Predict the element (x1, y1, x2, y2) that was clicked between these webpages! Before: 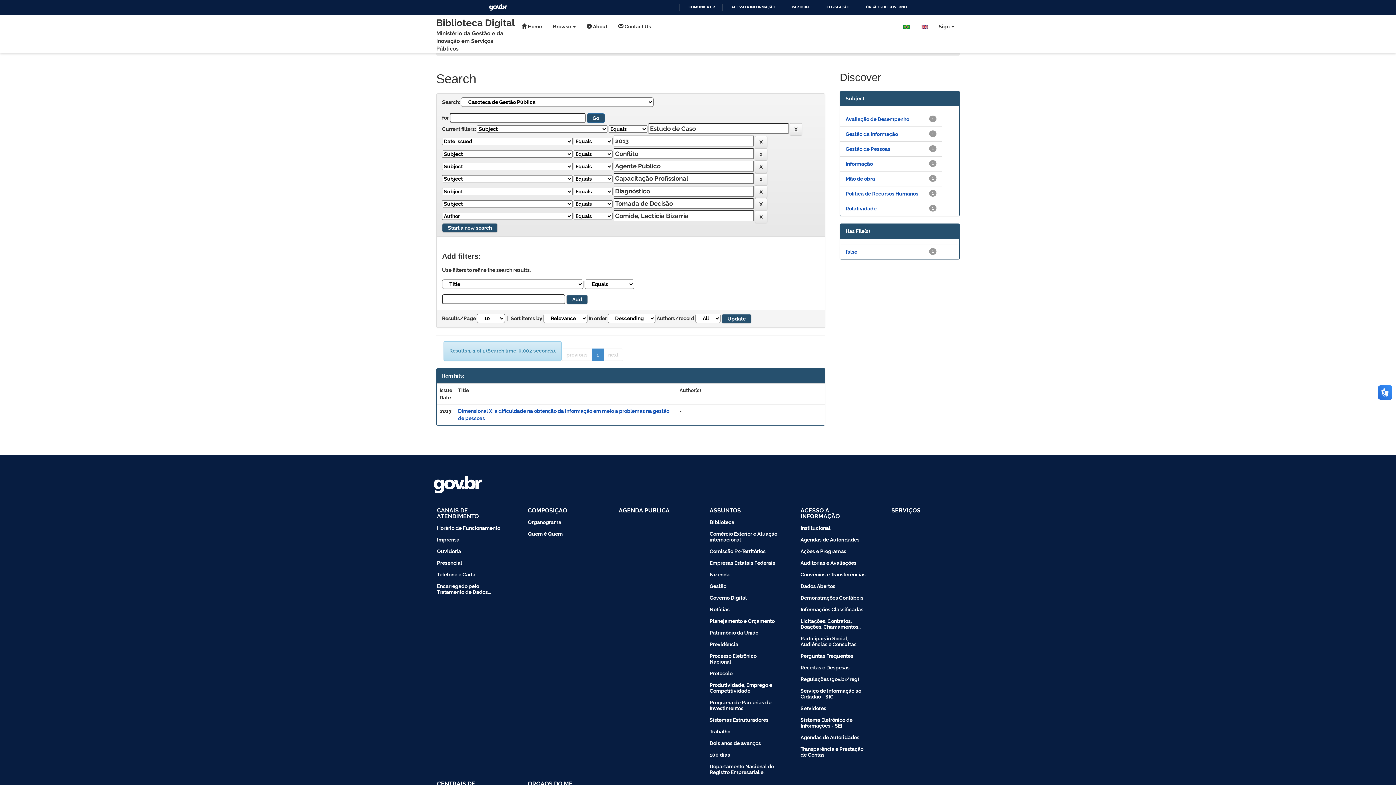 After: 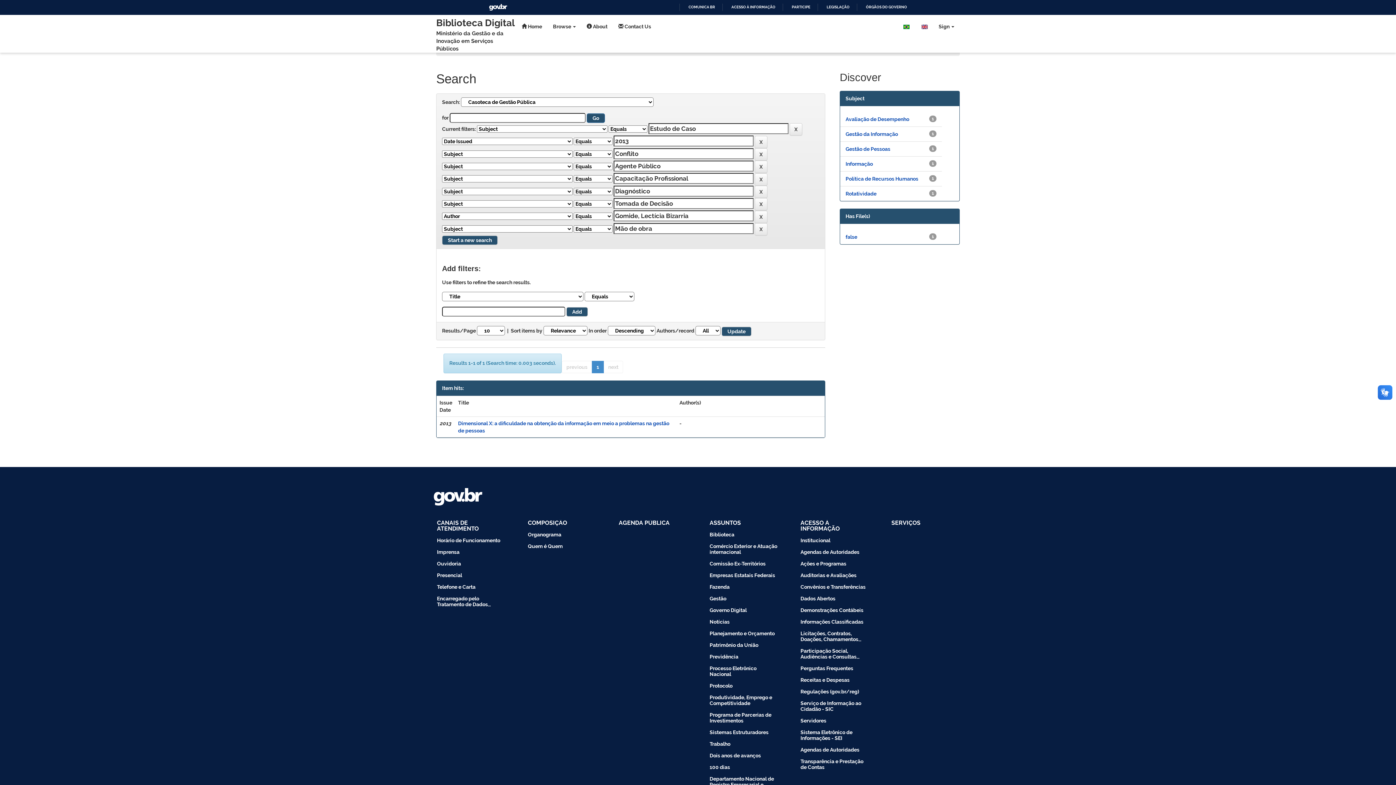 Action: bbox: (845, 176, 875, 181) label: Mão de obra